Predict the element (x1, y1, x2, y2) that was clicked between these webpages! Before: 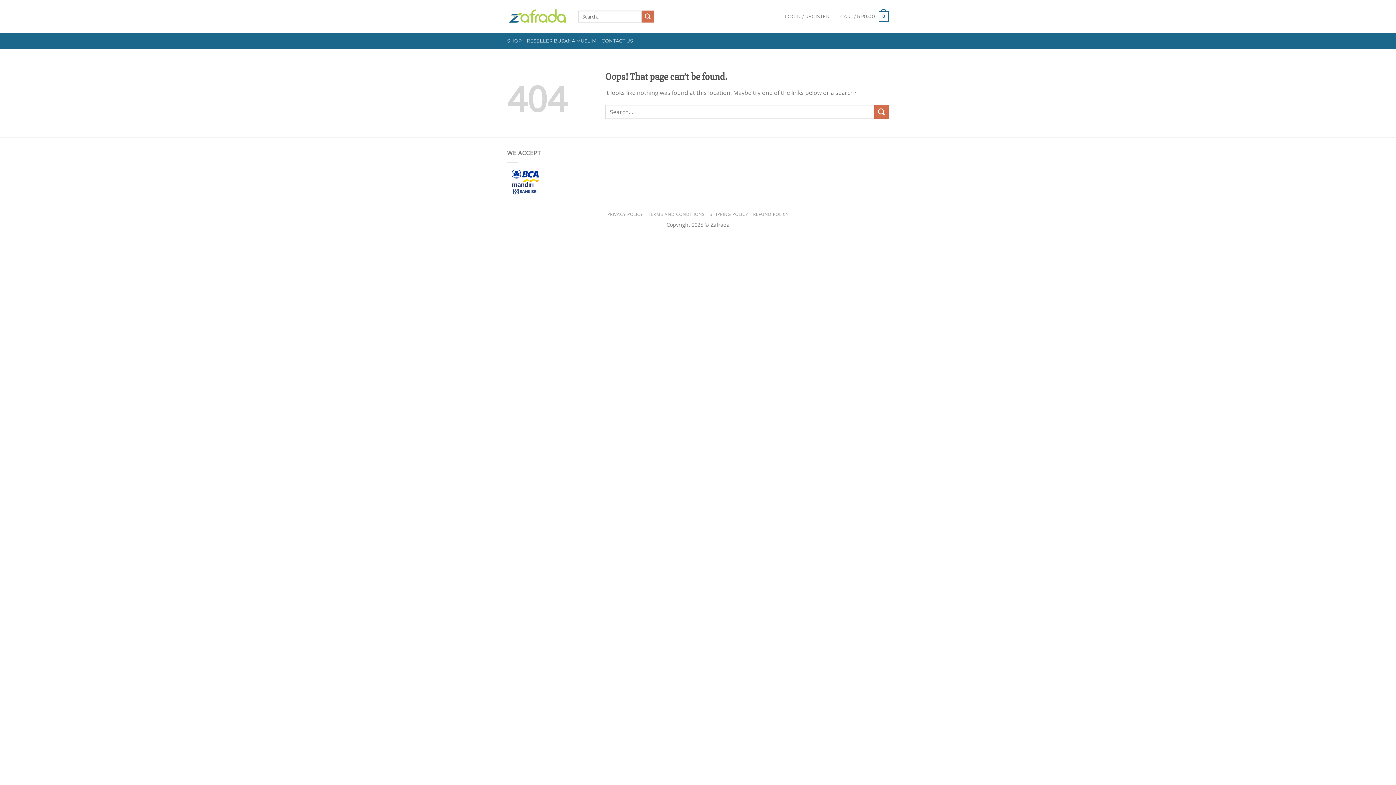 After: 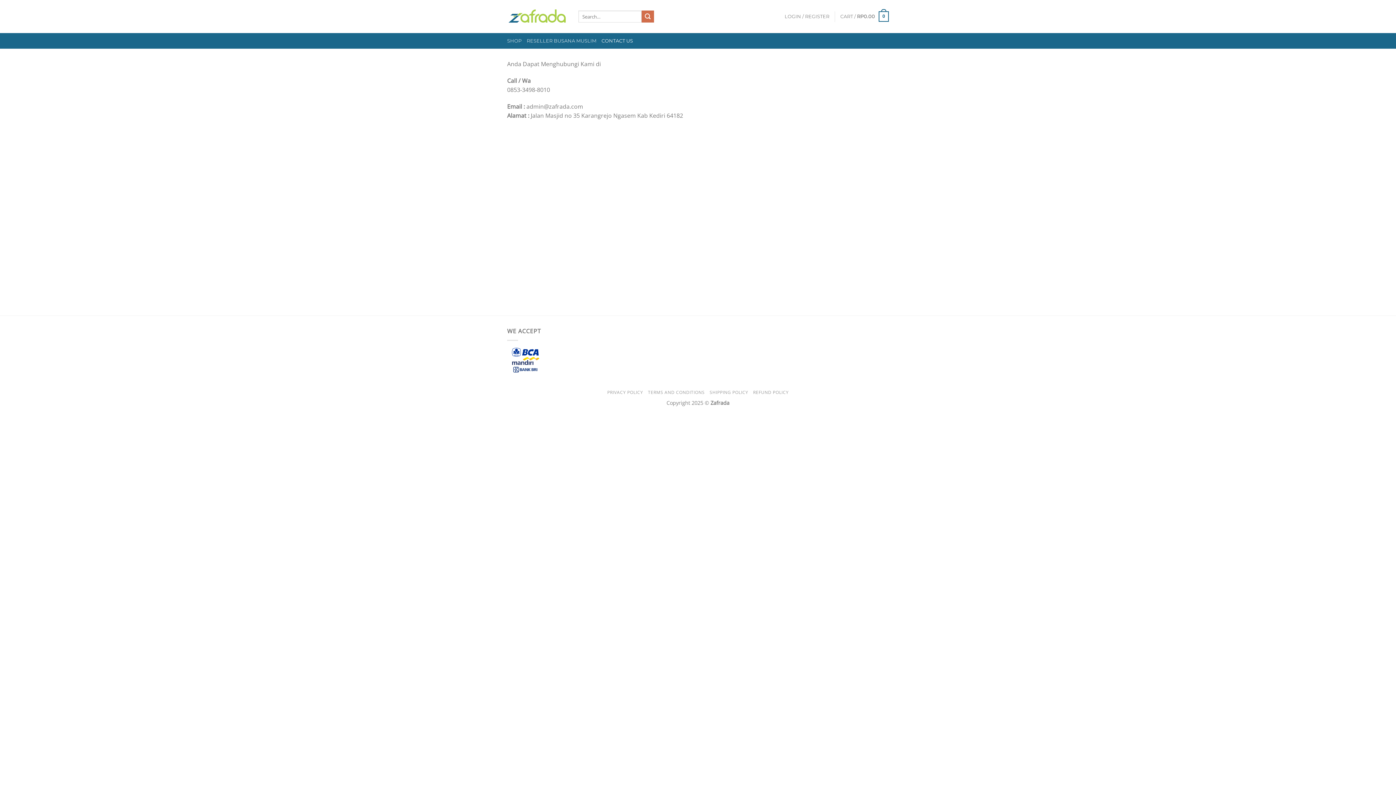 Action: bbox: (601, 33, 633, 48) label: CONTACT US